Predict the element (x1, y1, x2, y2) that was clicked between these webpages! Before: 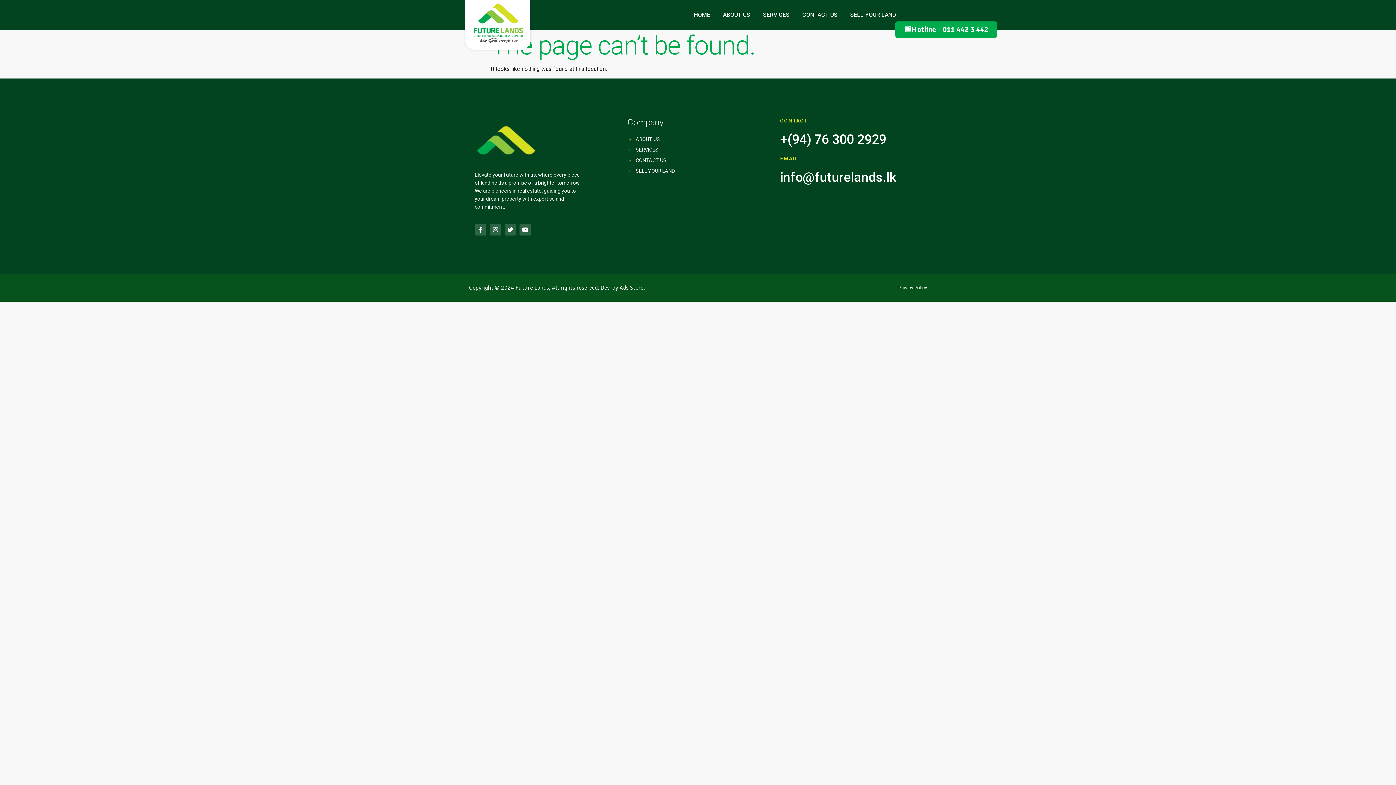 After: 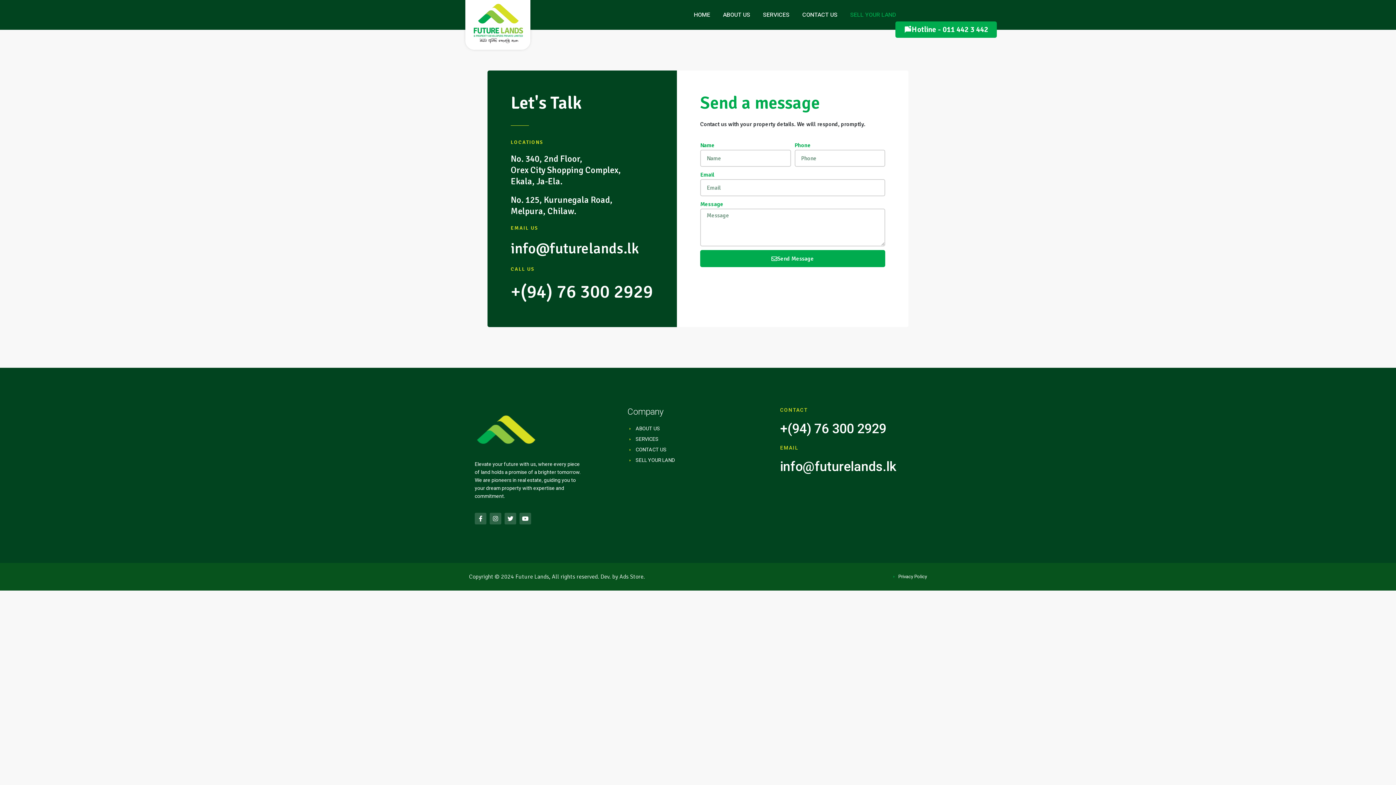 Action: bbox: (627, 167, 768, 175) label: SELL YOUR LAND